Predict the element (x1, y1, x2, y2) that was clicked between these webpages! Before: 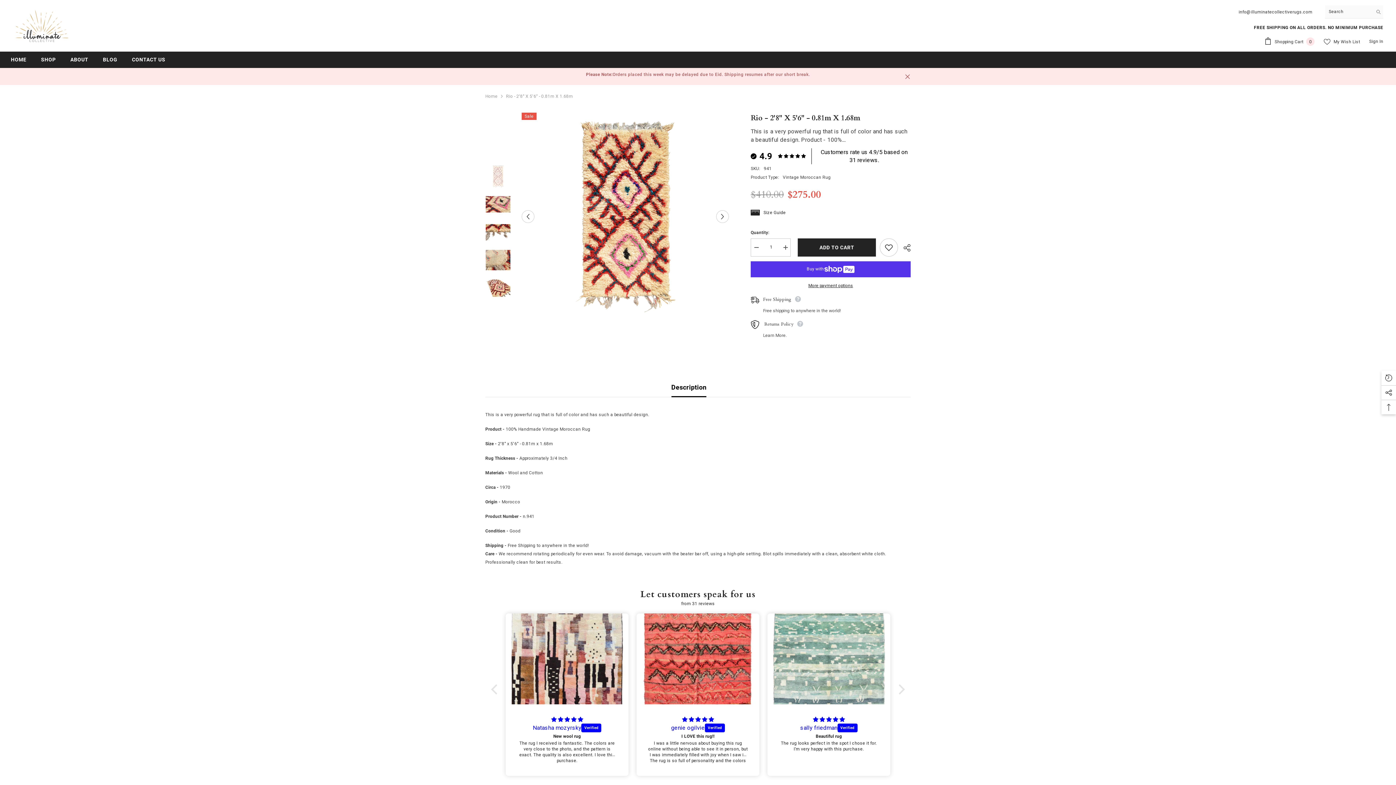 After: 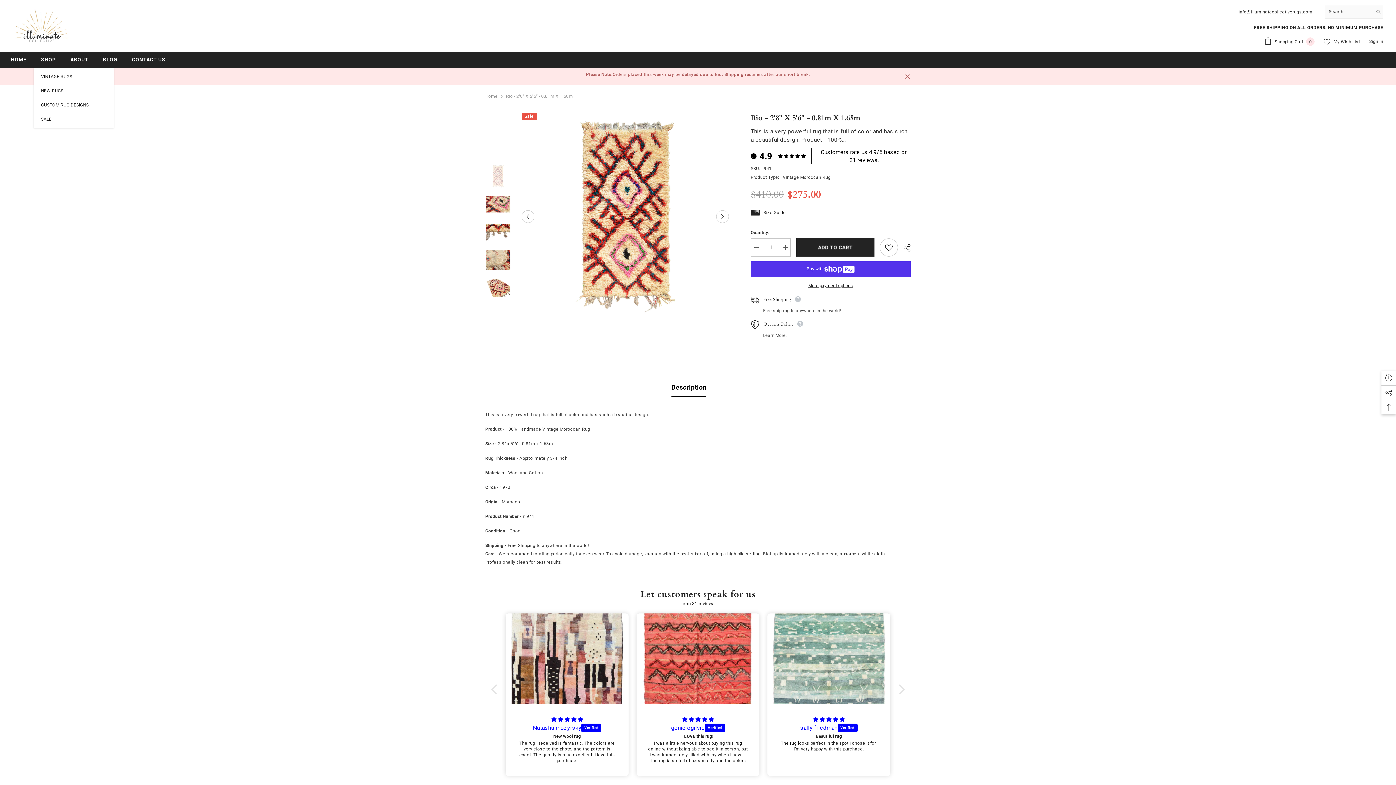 Action: label: SHOP bbox: (33, 55, 63, 68)